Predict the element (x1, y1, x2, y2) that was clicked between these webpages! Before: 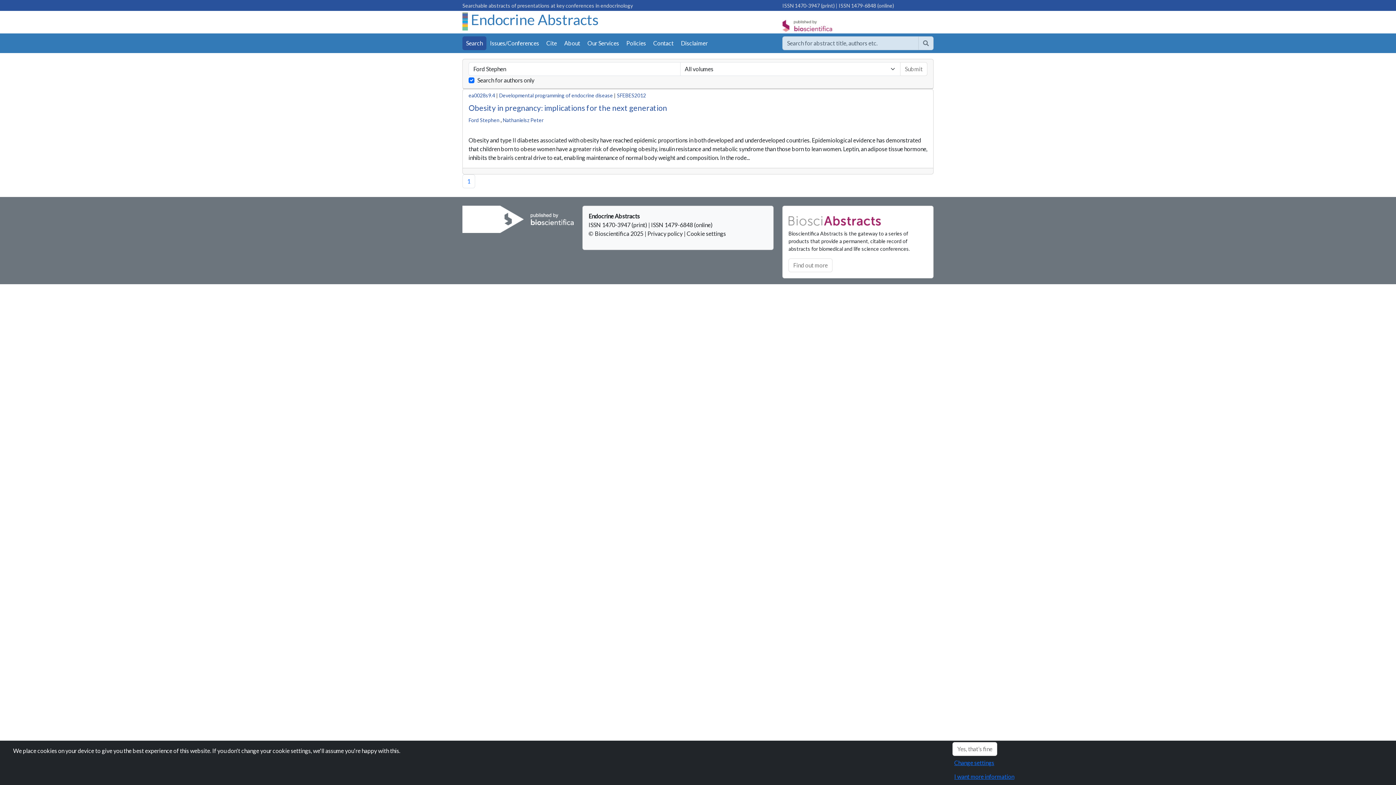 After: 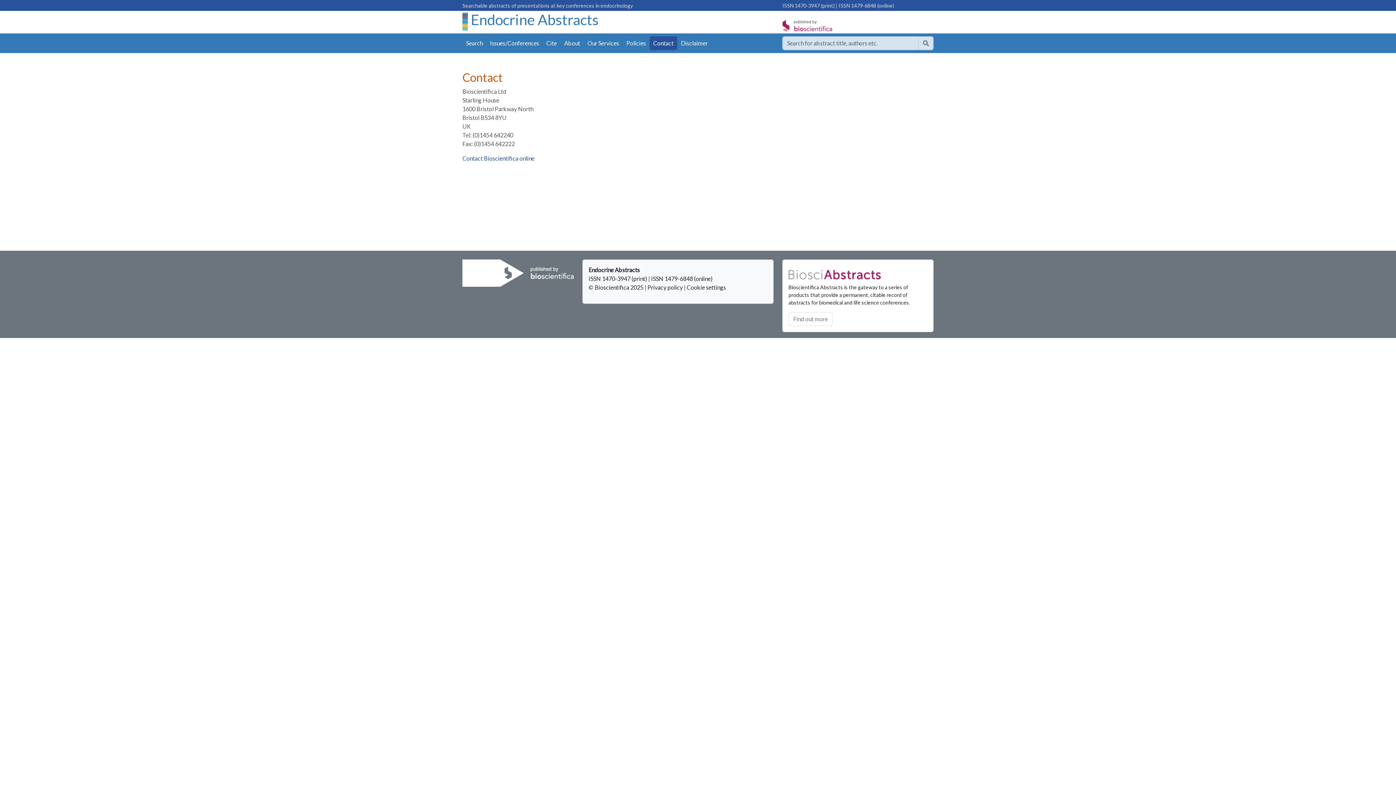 Action: label: Contact bbox: (649, 36, 677, 50)